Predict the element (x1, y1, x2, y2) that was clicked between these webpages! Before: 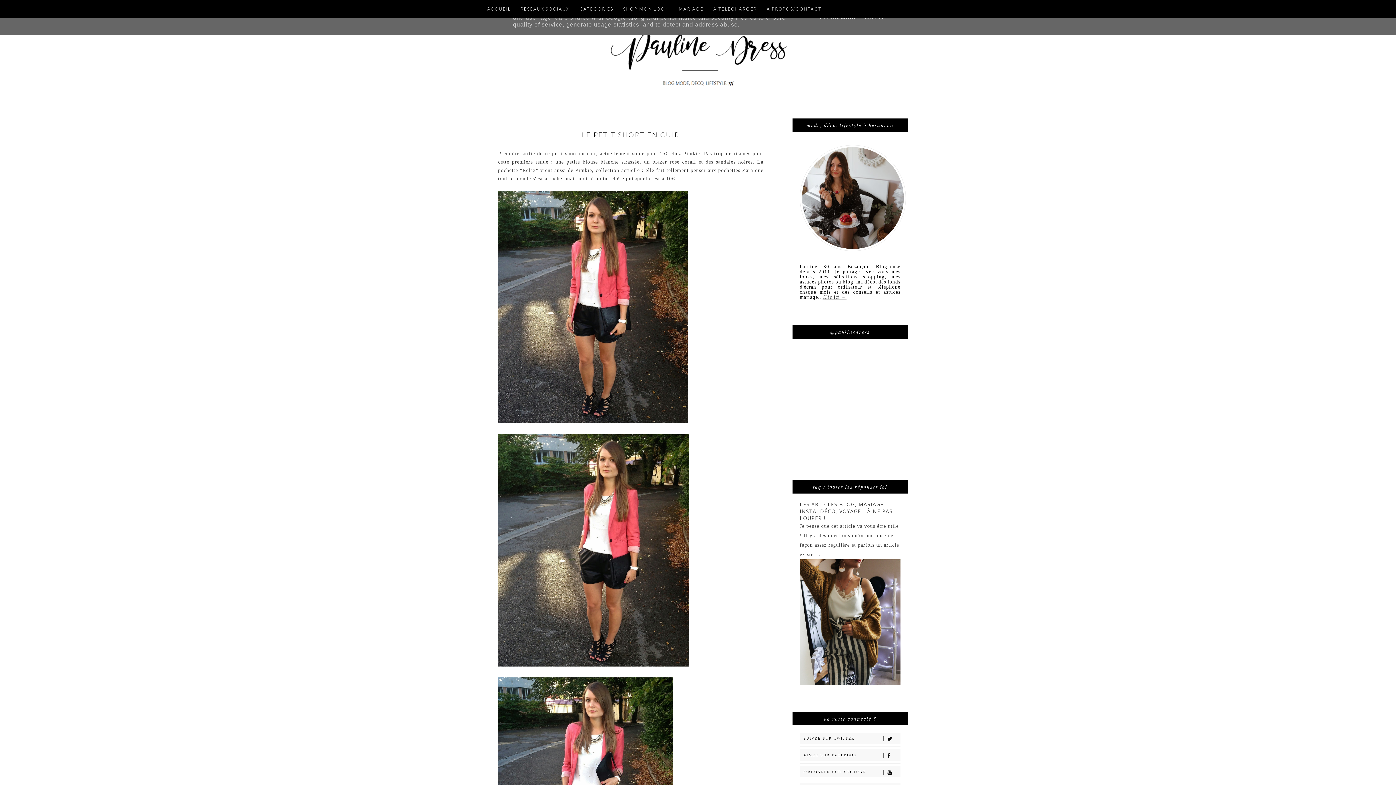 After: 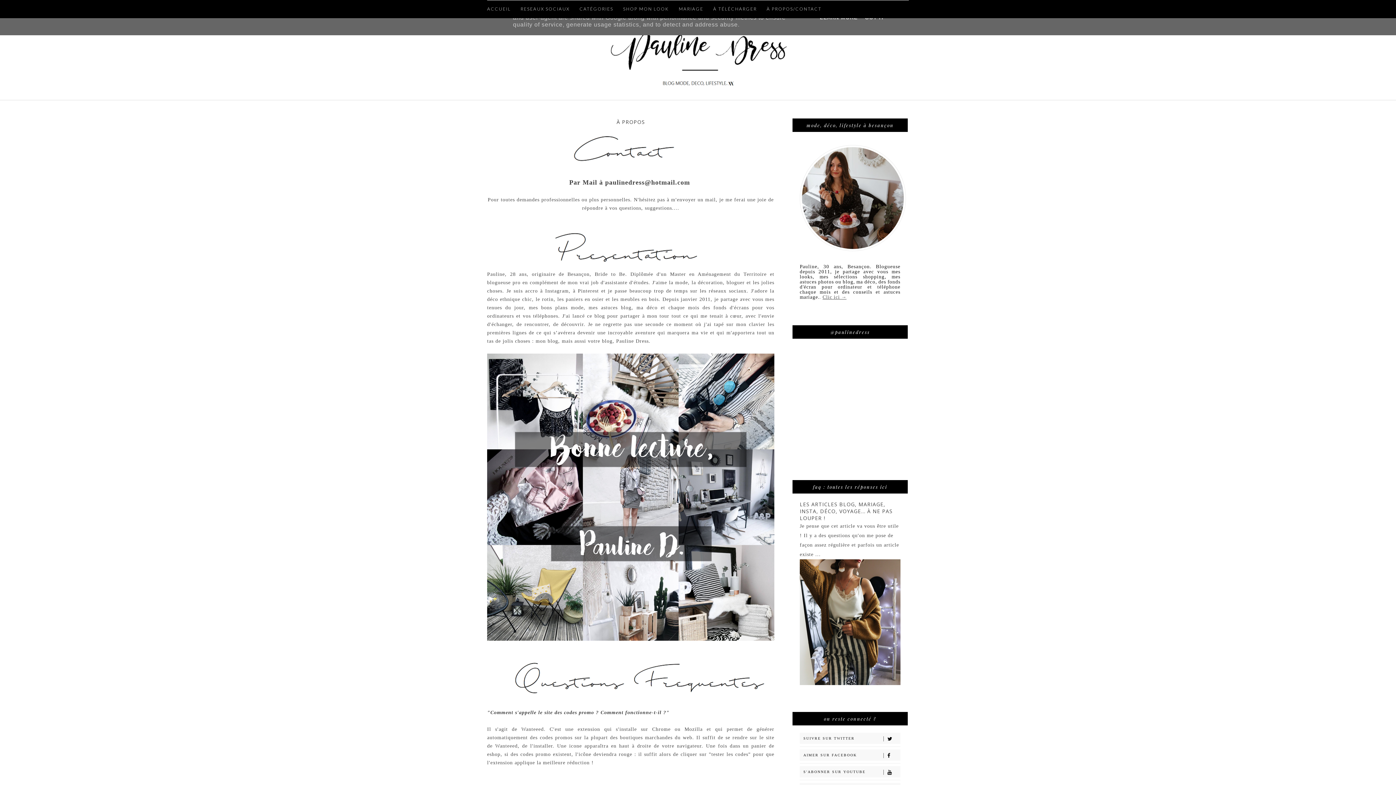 Action: label: Clic ici → bbox: (822, 294, 846, 300)